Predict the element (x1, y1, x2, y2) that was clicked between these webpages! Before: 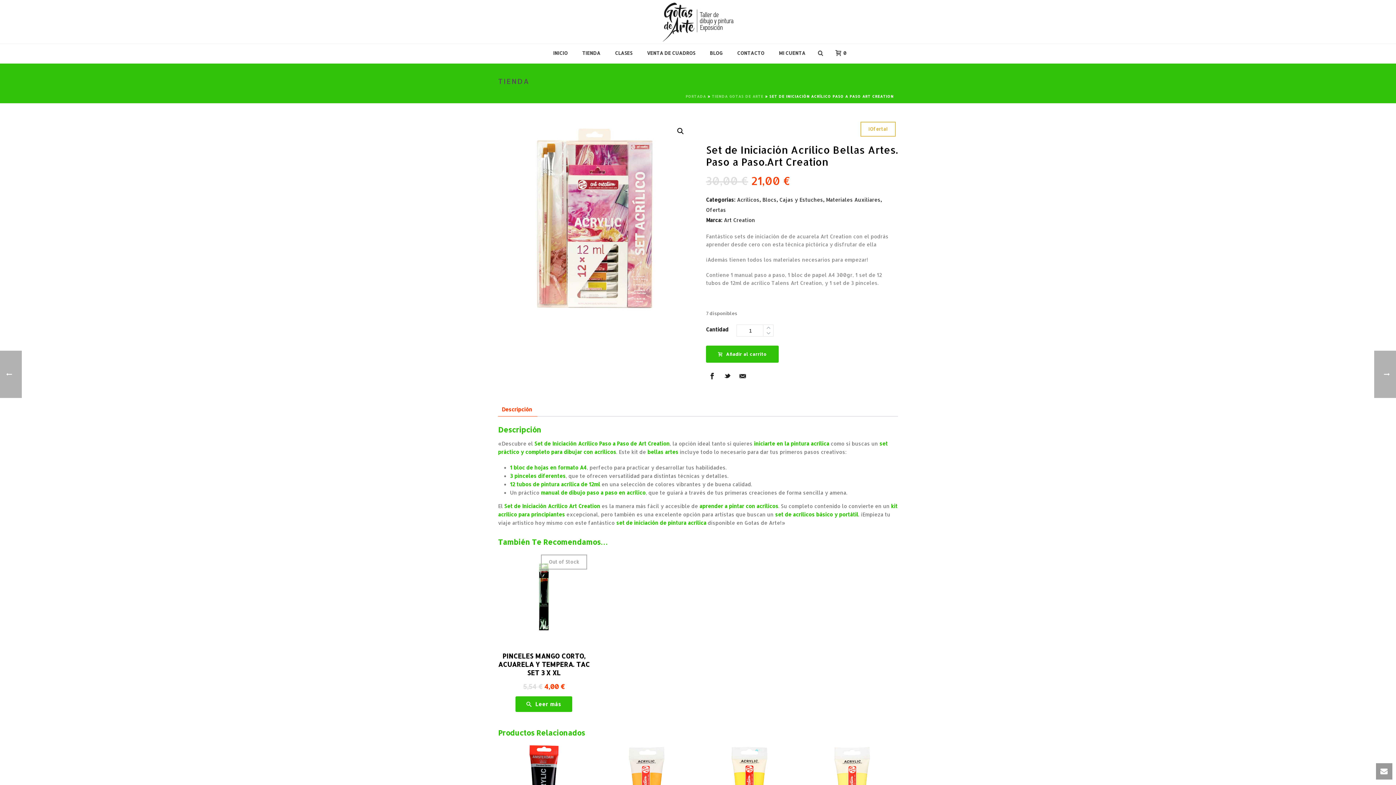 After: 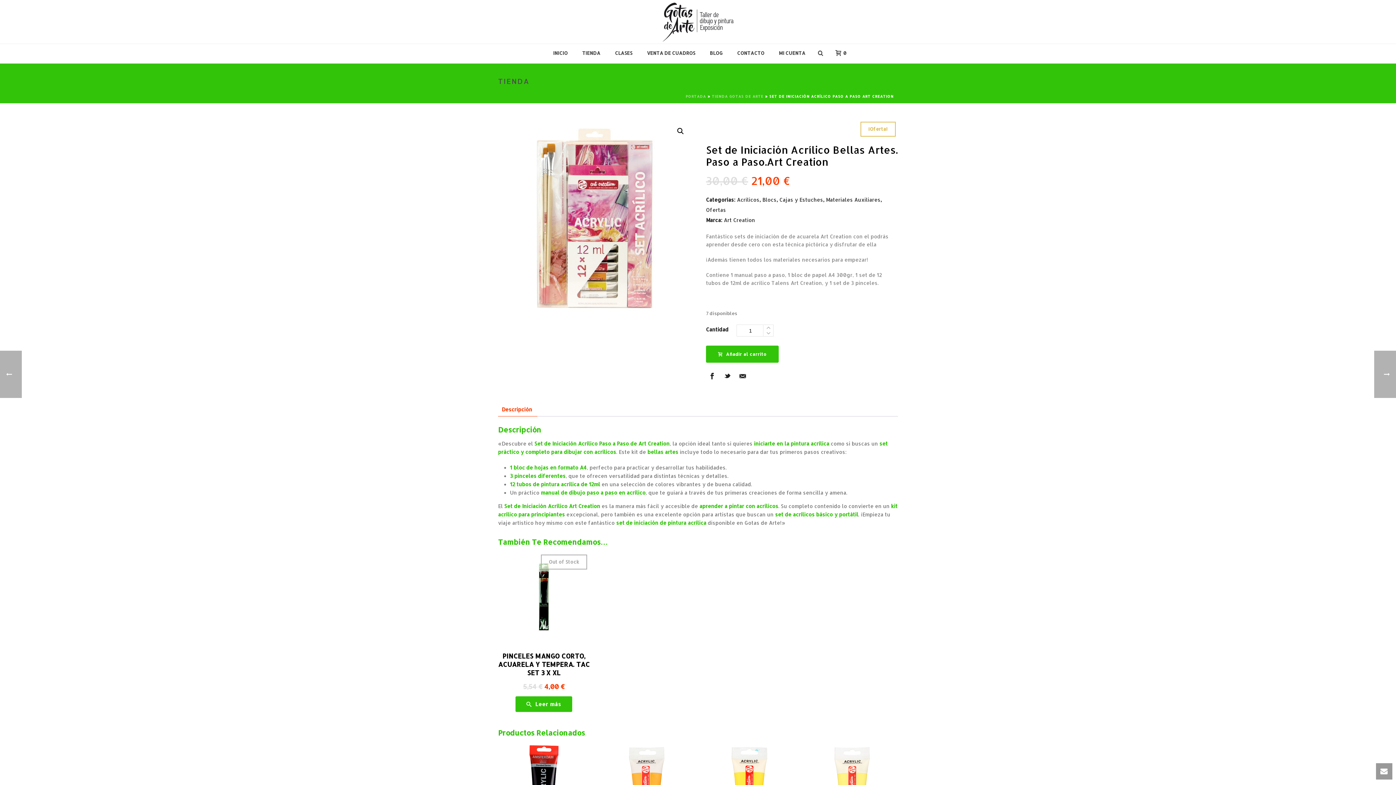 Action: bbox: (736, 370, 749, 382)